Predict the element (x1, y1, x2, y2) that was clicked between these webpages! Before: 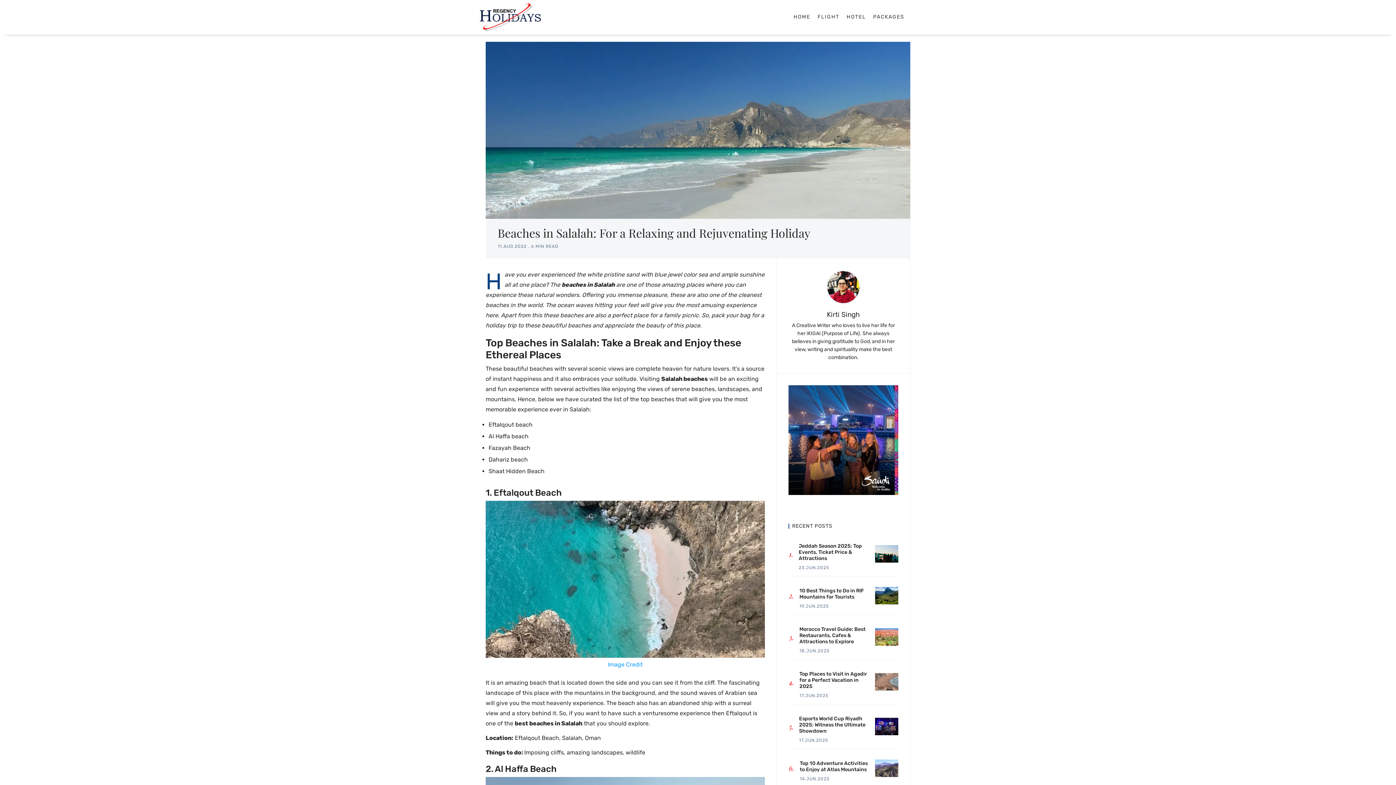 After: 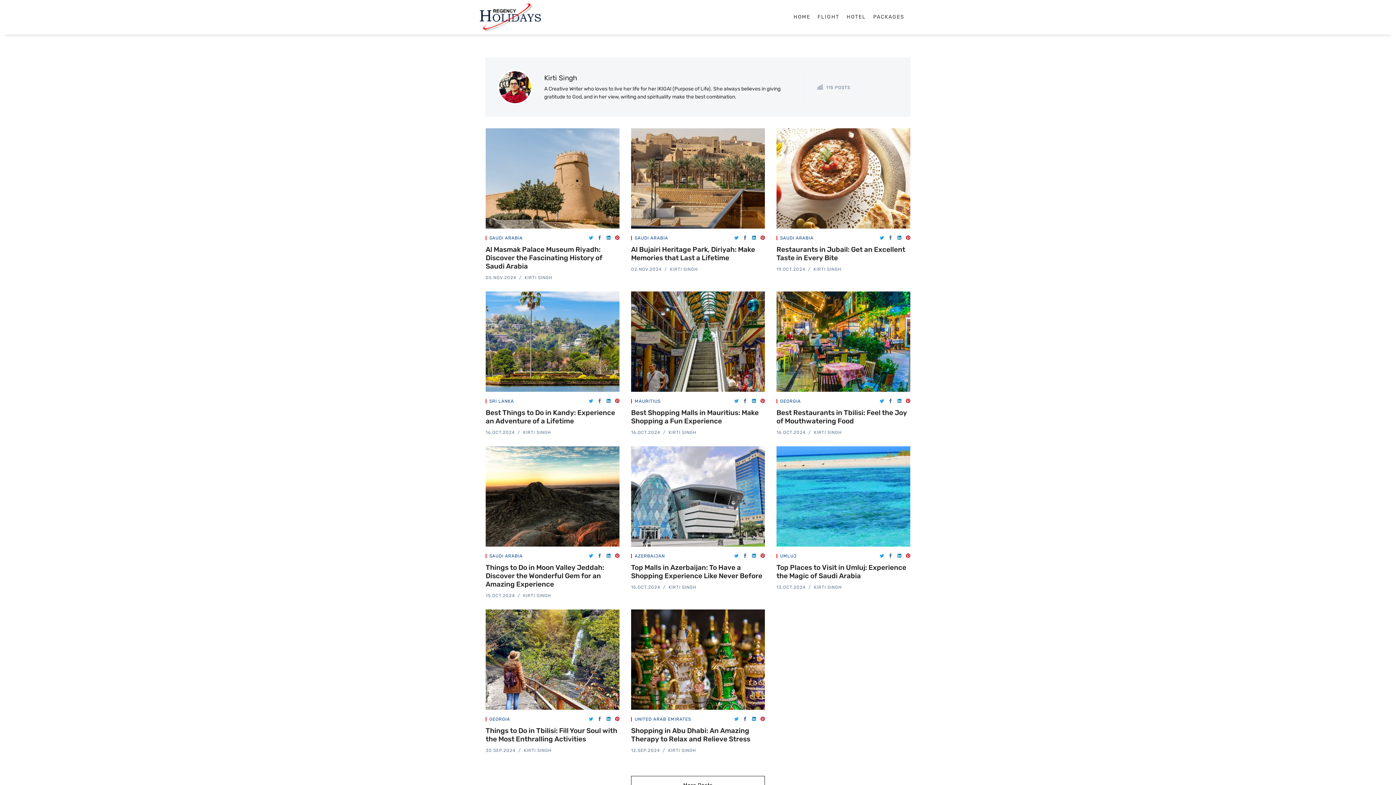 Action: label: Kirti Singh bbox: (827, 310, 860, 318)